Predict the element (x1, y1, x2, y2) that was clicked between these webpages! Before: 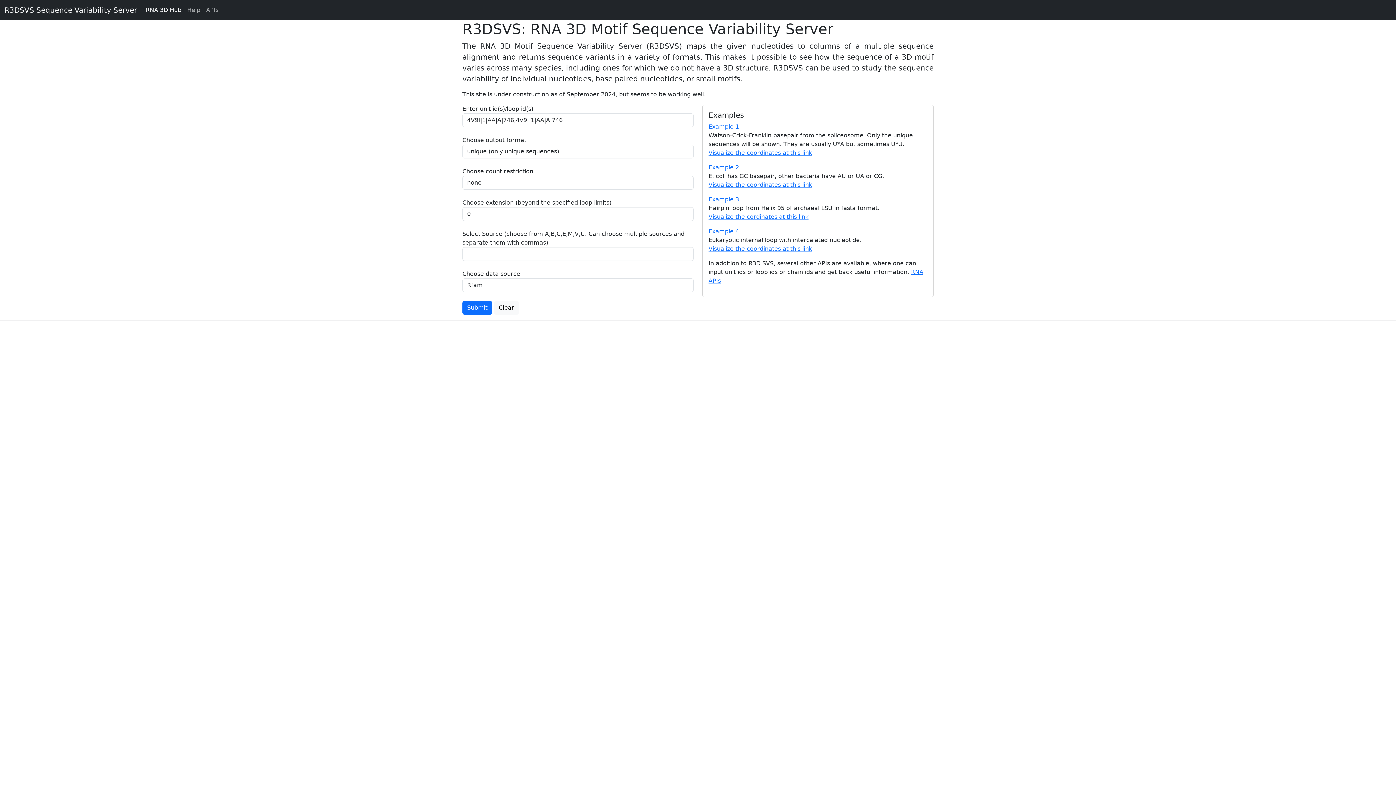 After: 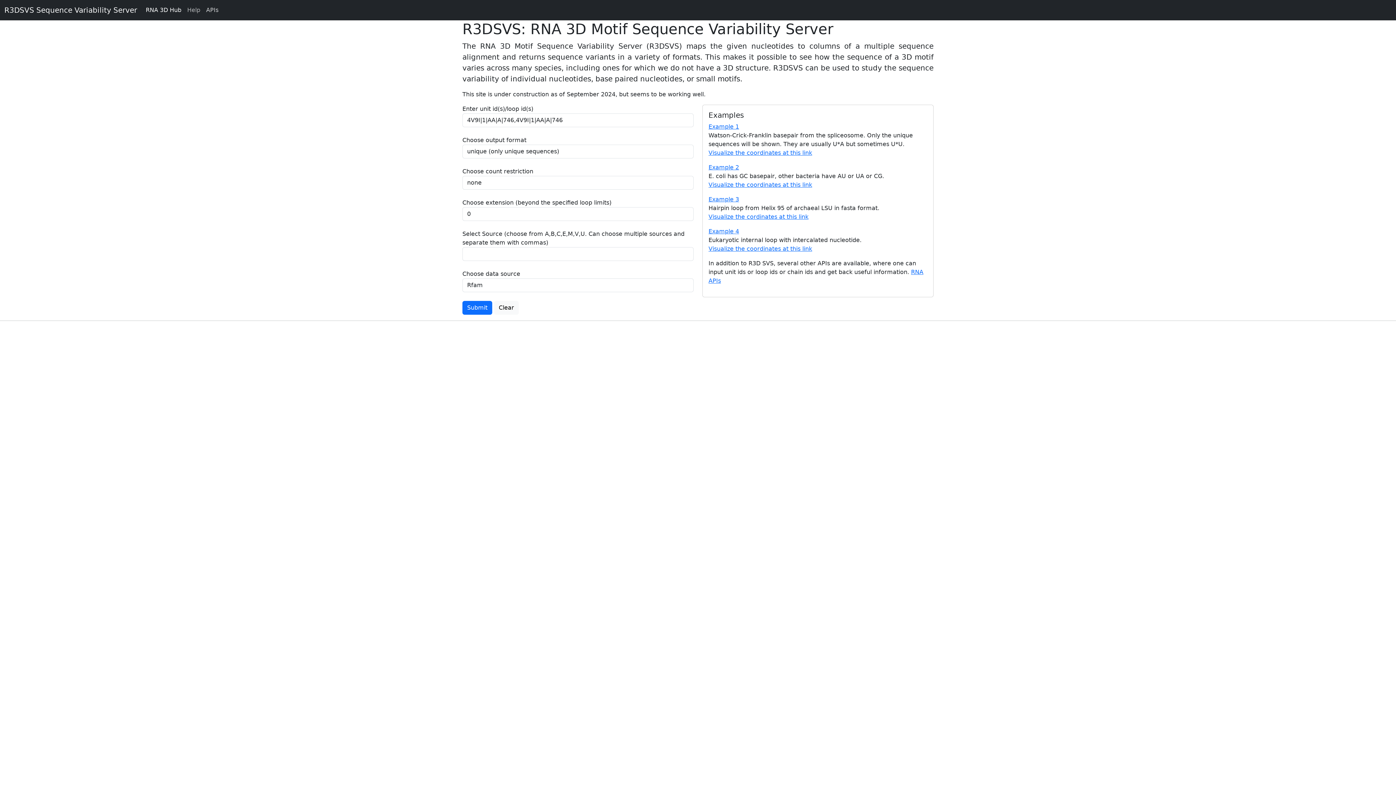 Action: label: APIs bbox: (203, 2, 221, 17)